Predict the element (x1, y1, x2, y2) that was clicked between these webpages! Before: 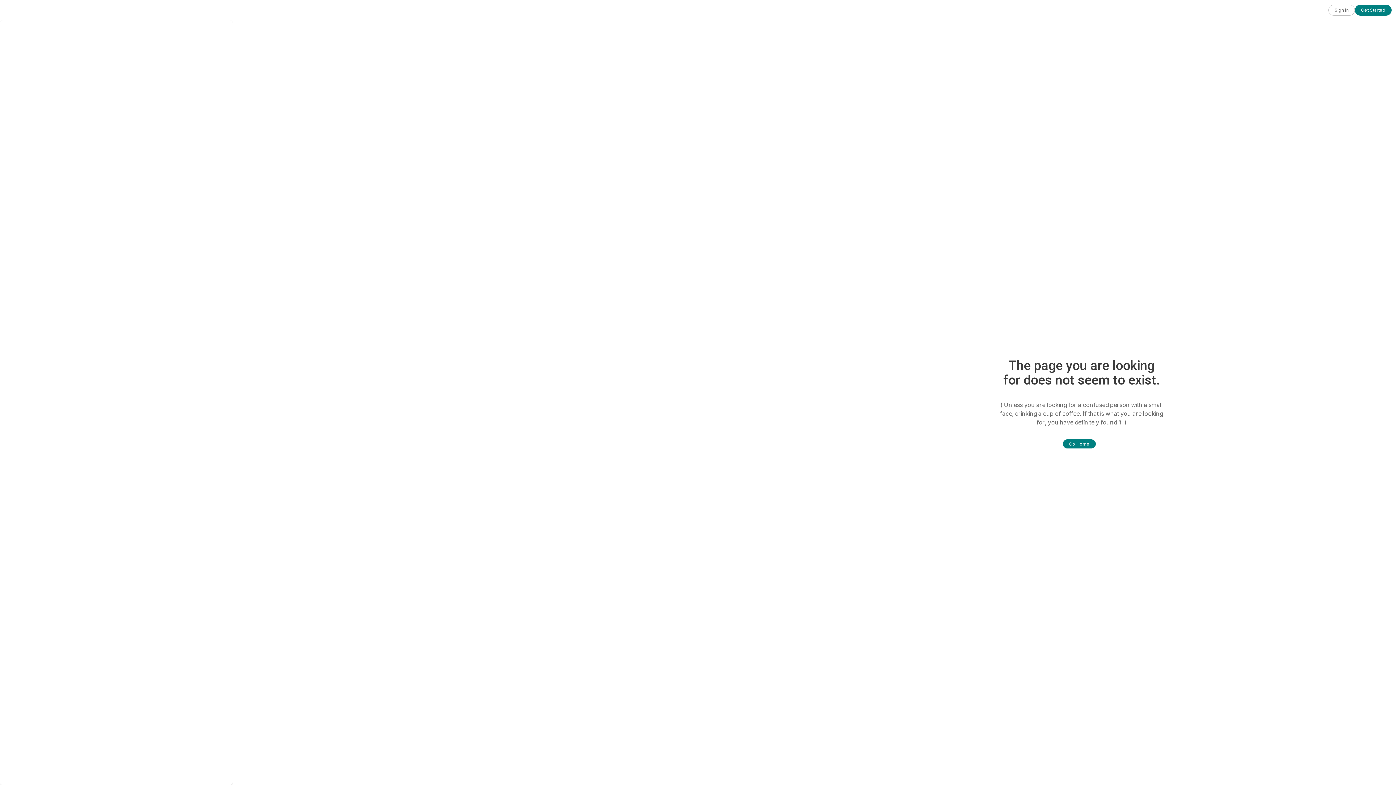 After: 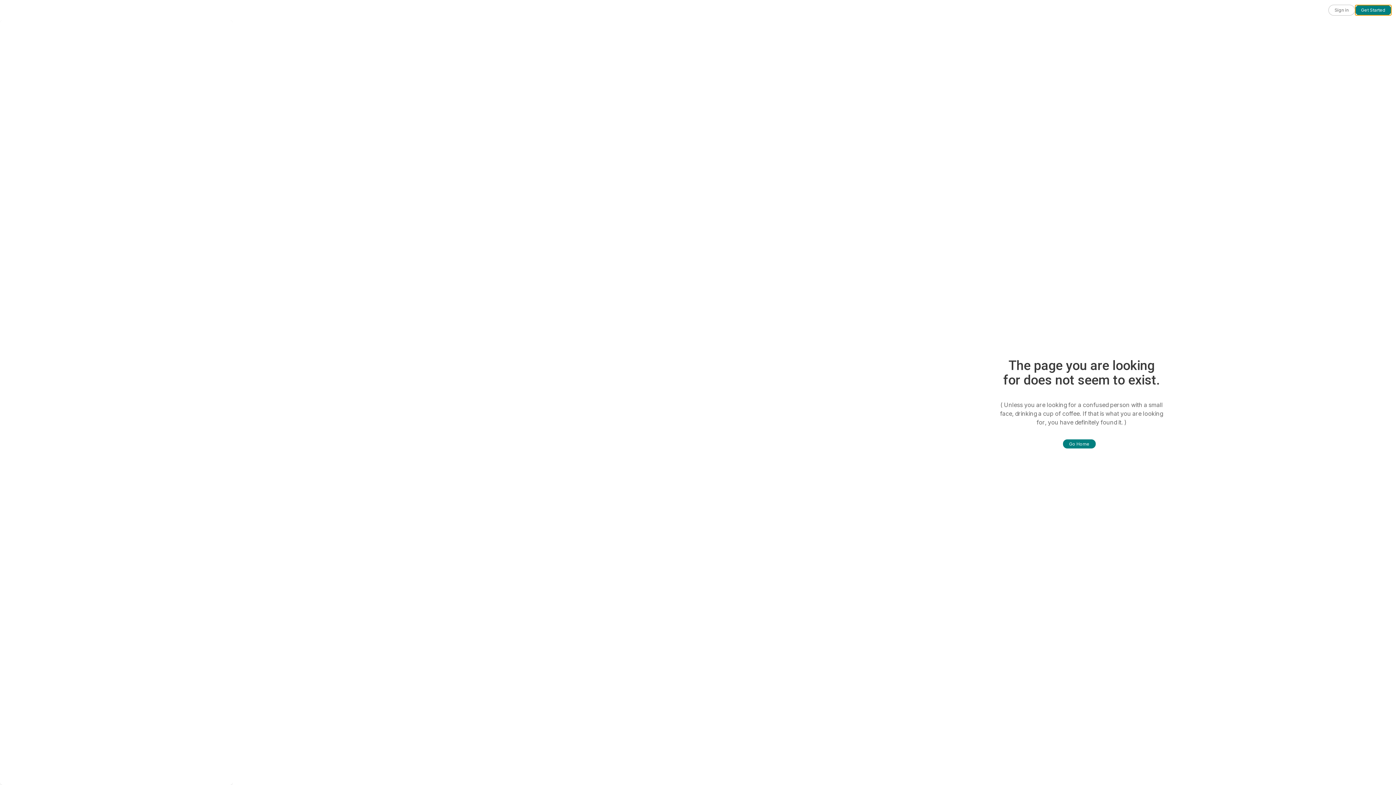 Action: label: Get Started bbox: (1355, 4, 1392, 15)